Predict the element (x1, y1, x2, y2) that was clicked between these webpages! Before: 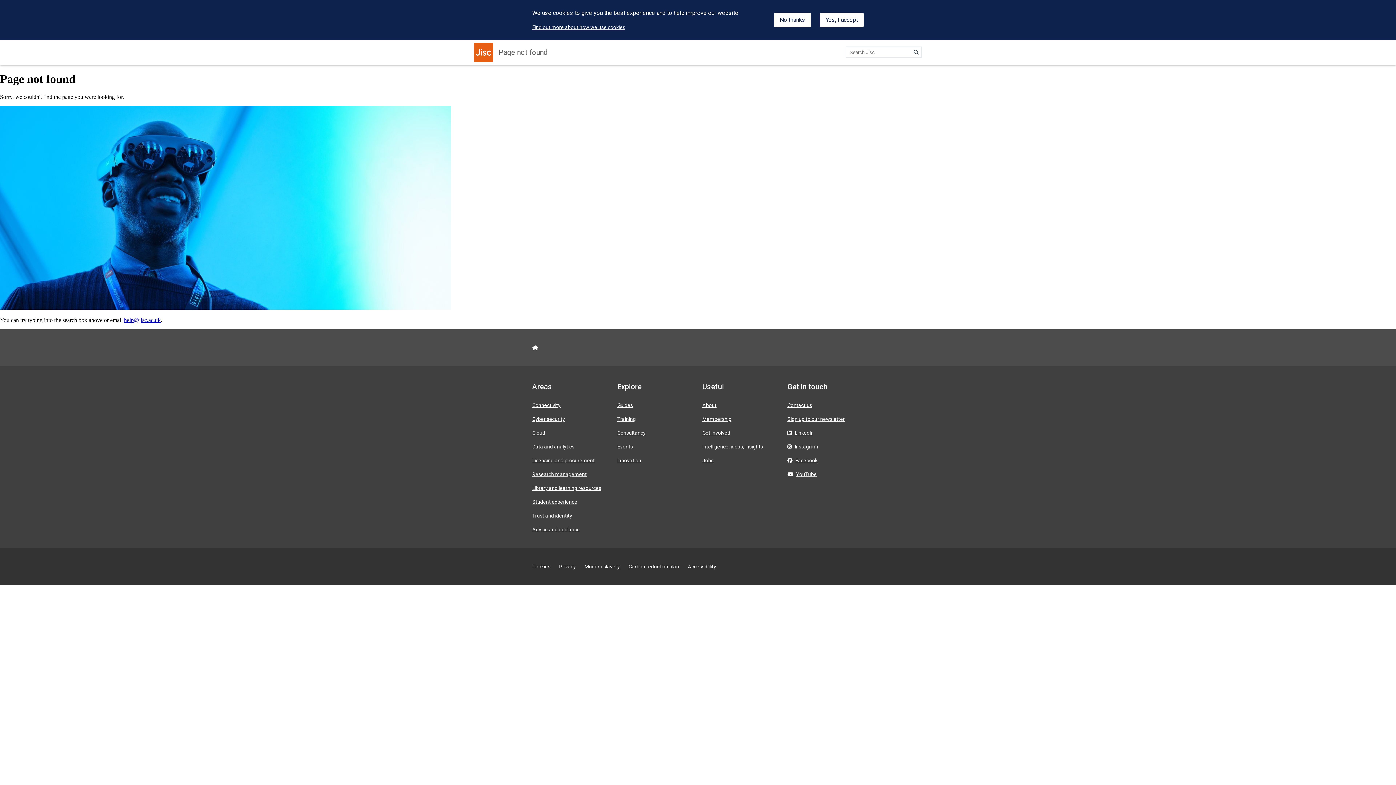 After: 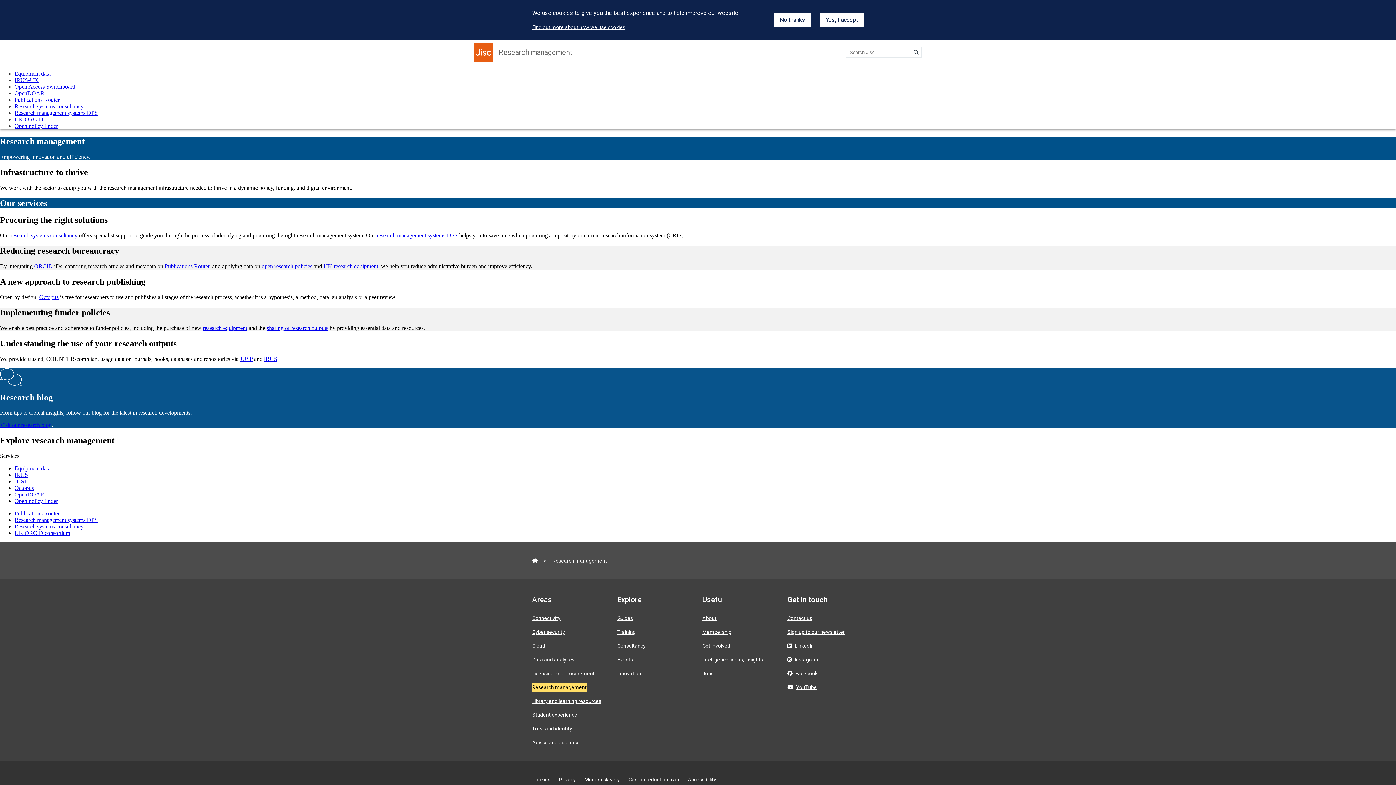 Action: label: Research management bbox: (532, 471, 586, 477)